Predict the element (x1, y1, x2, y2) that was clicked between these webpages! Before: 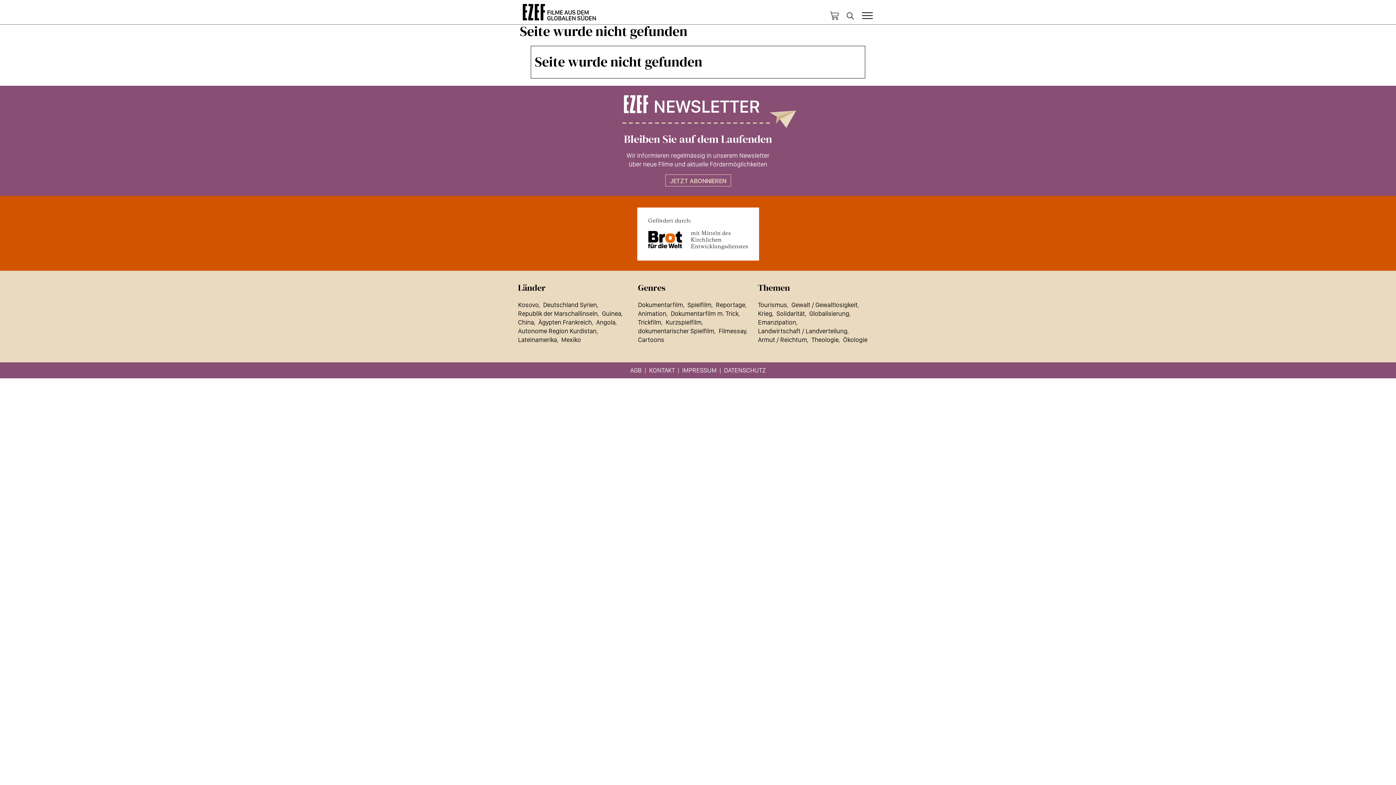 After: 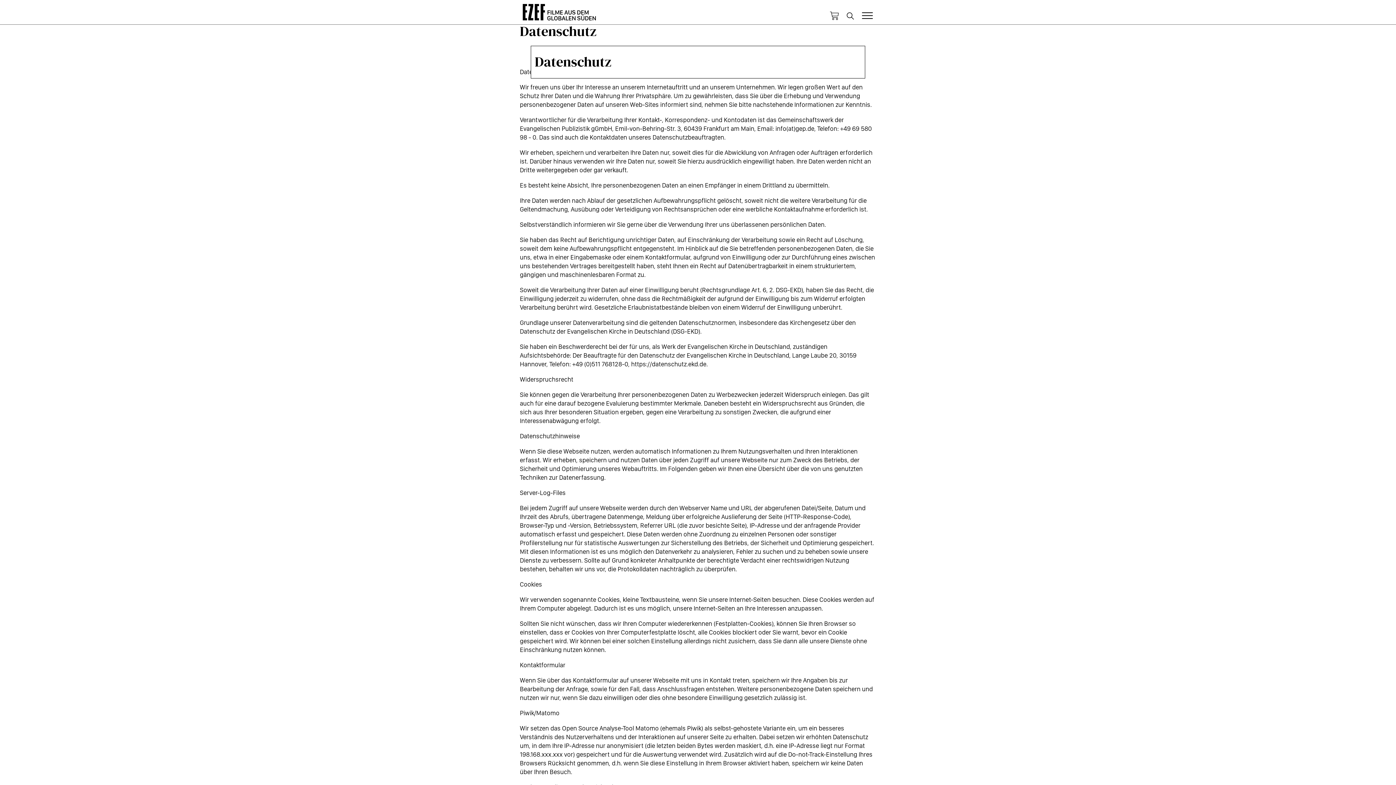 Action: label: DATENSCHUTZ bbox: (724, 366, 766, 374)